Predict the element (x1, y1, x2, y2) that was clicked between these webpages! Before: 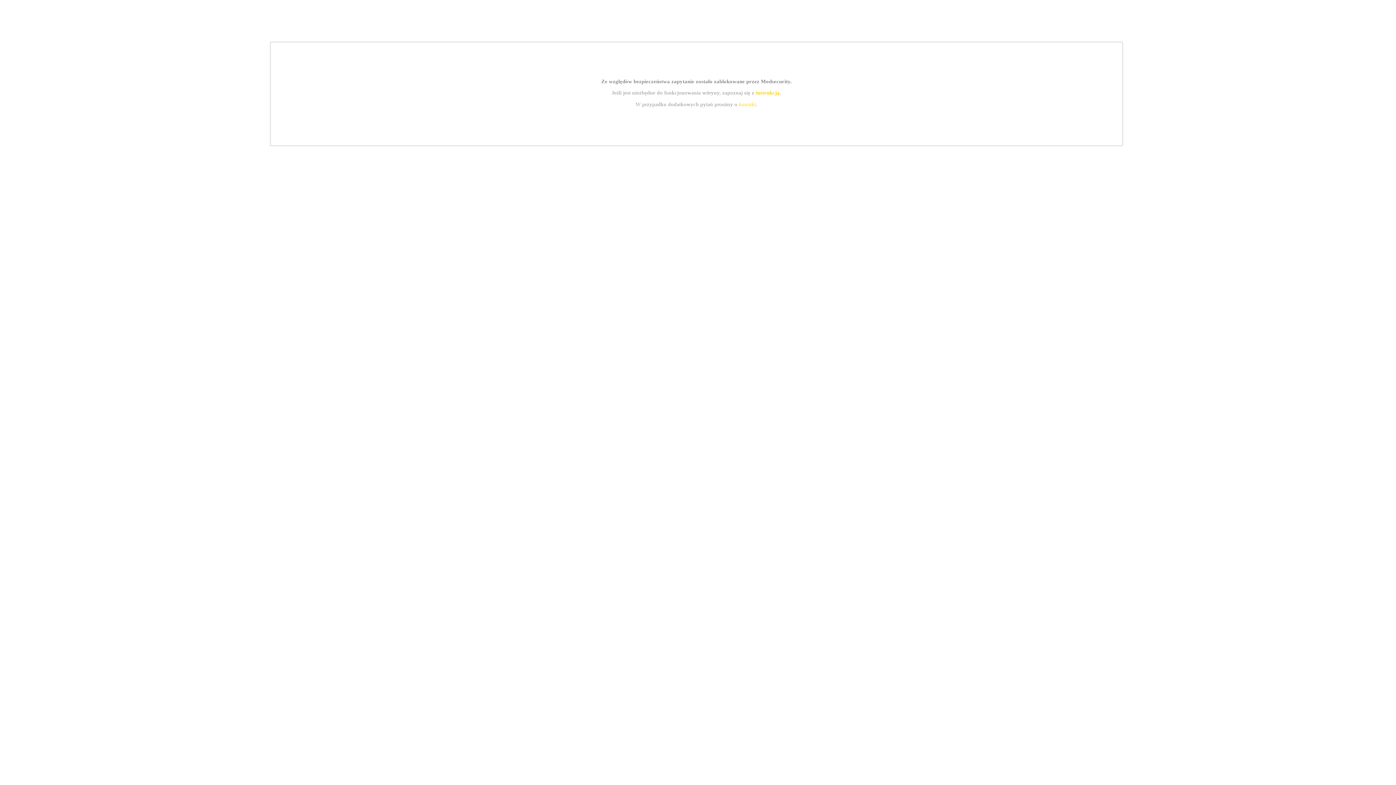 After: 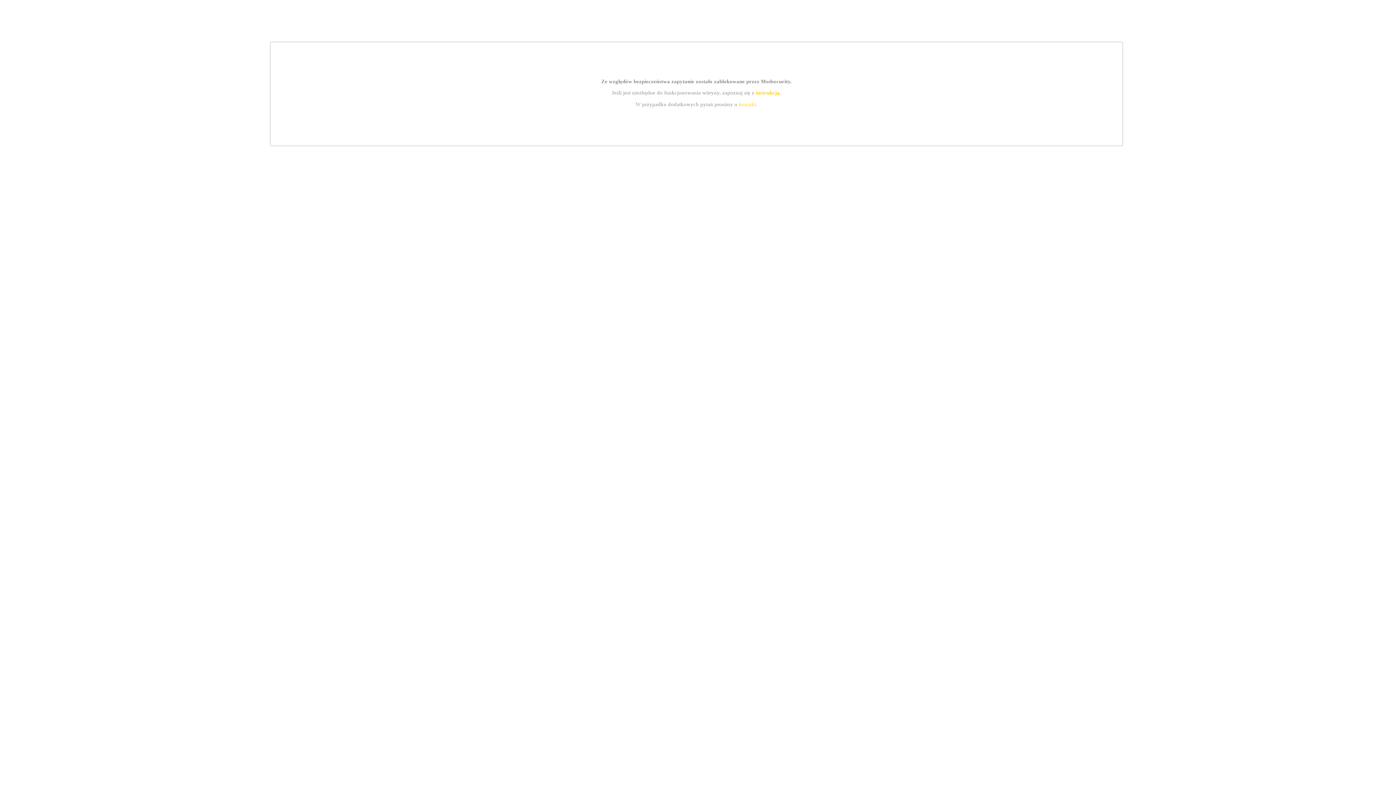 Action: bbox: (739, 101, 756, 107) label: kontakt